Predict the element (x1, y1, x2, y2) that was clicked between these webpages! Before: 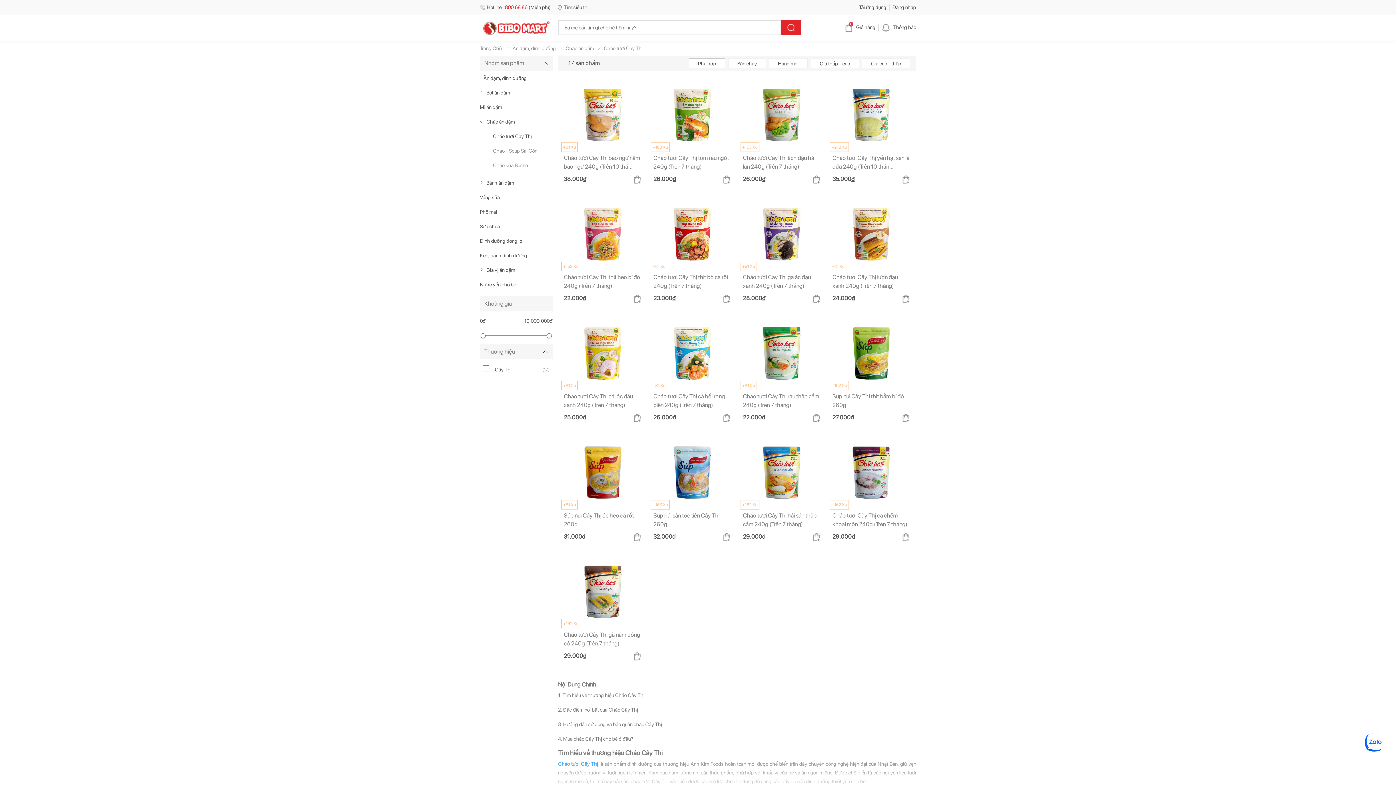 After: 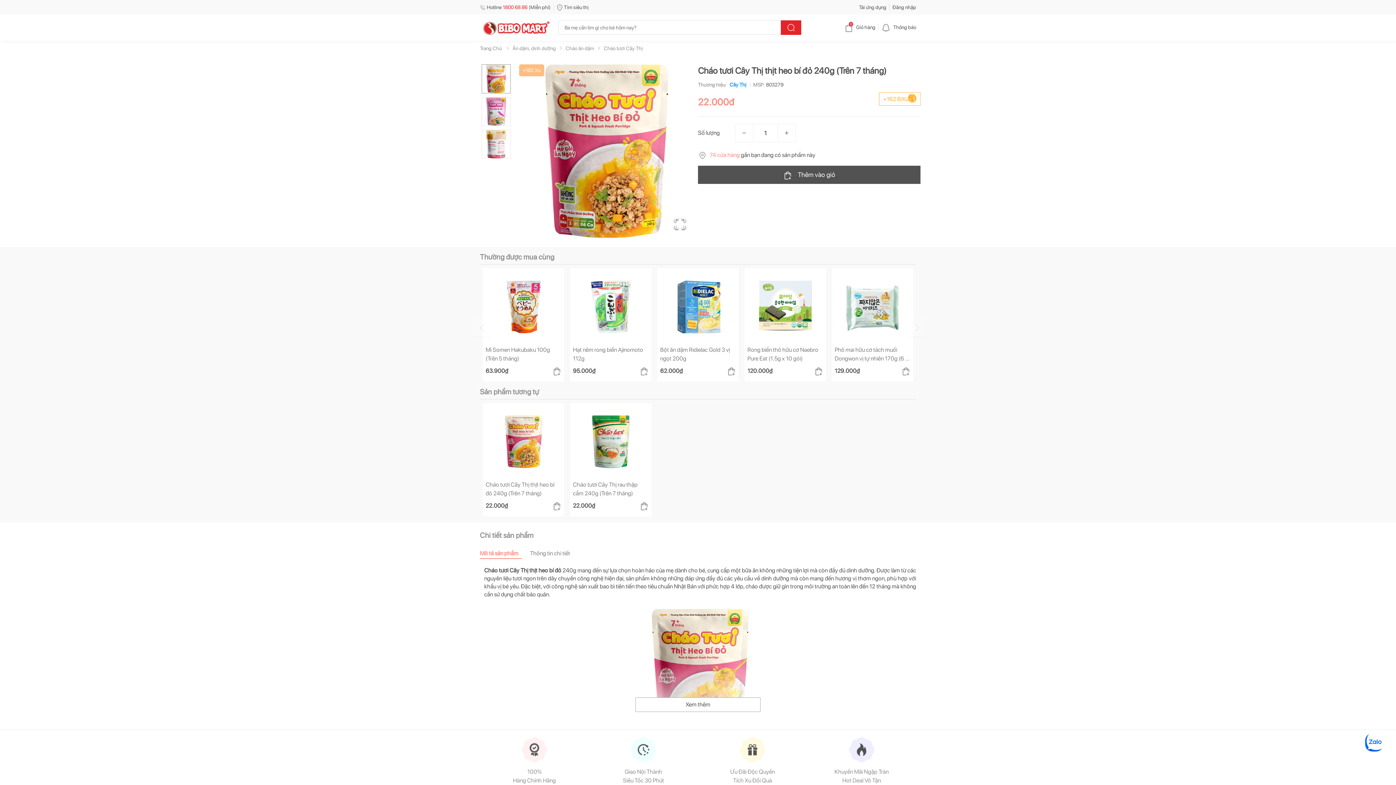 Action: bbox: (561, 195, 644, 273)